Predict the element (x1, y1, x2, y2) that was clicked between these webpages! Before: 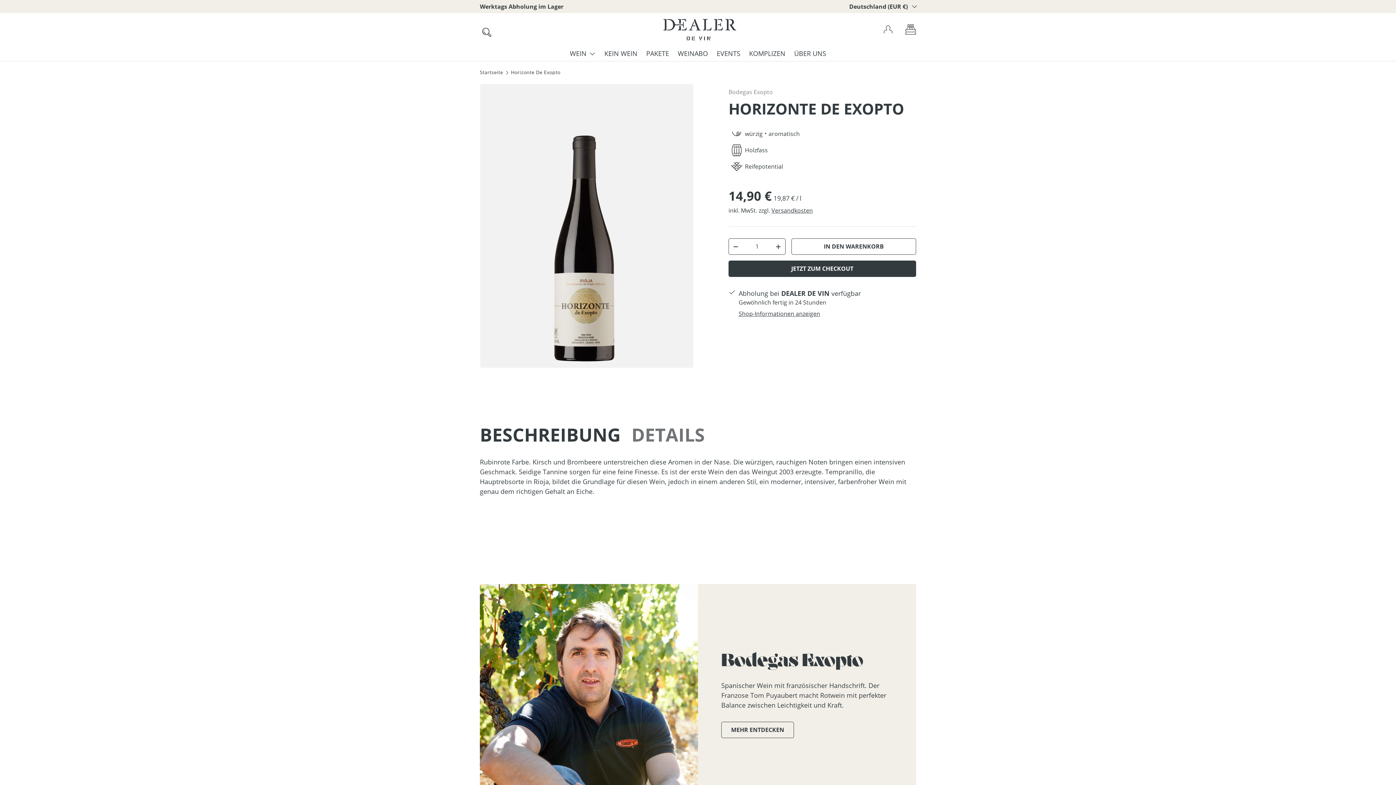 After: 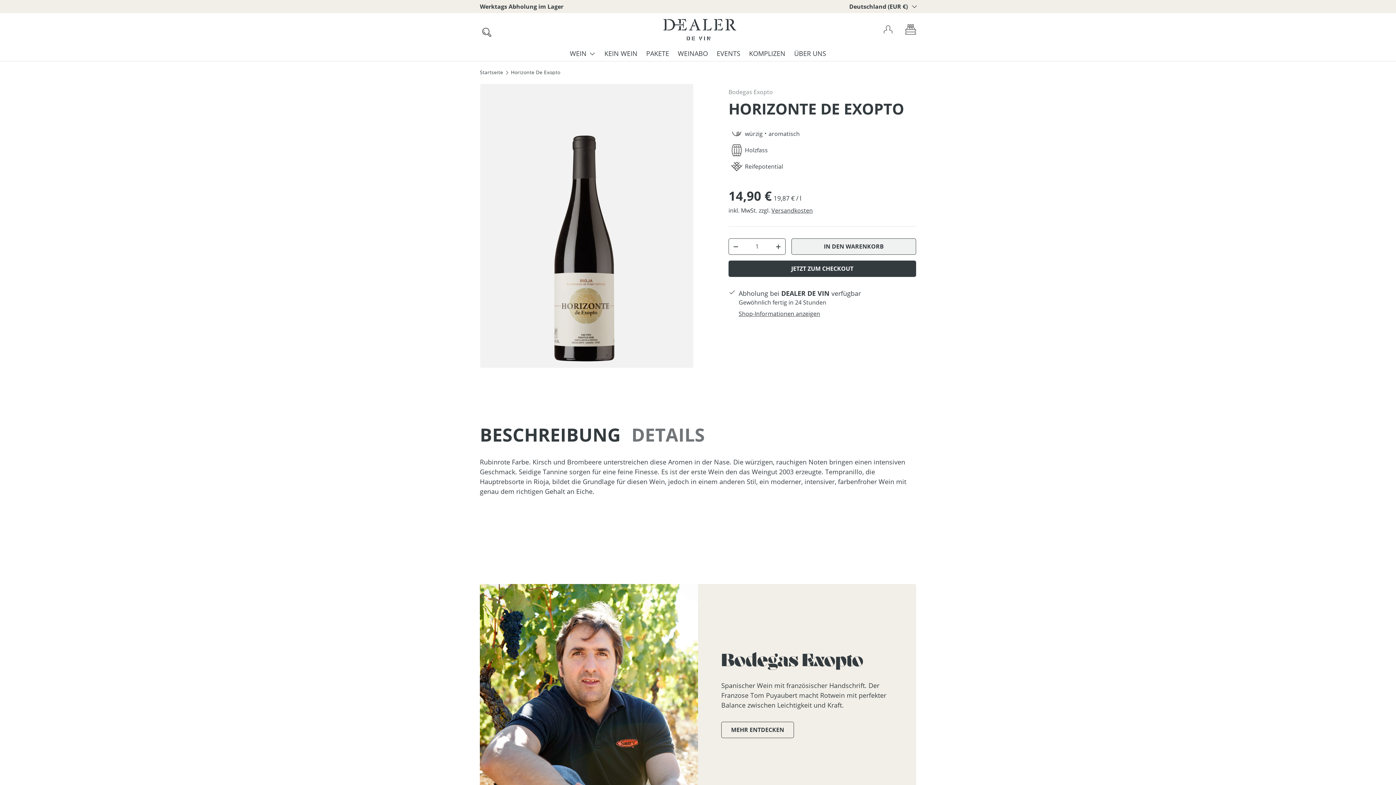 Action: label: IN DEN WARENKORB bbox: (791, 238, 916, 255)